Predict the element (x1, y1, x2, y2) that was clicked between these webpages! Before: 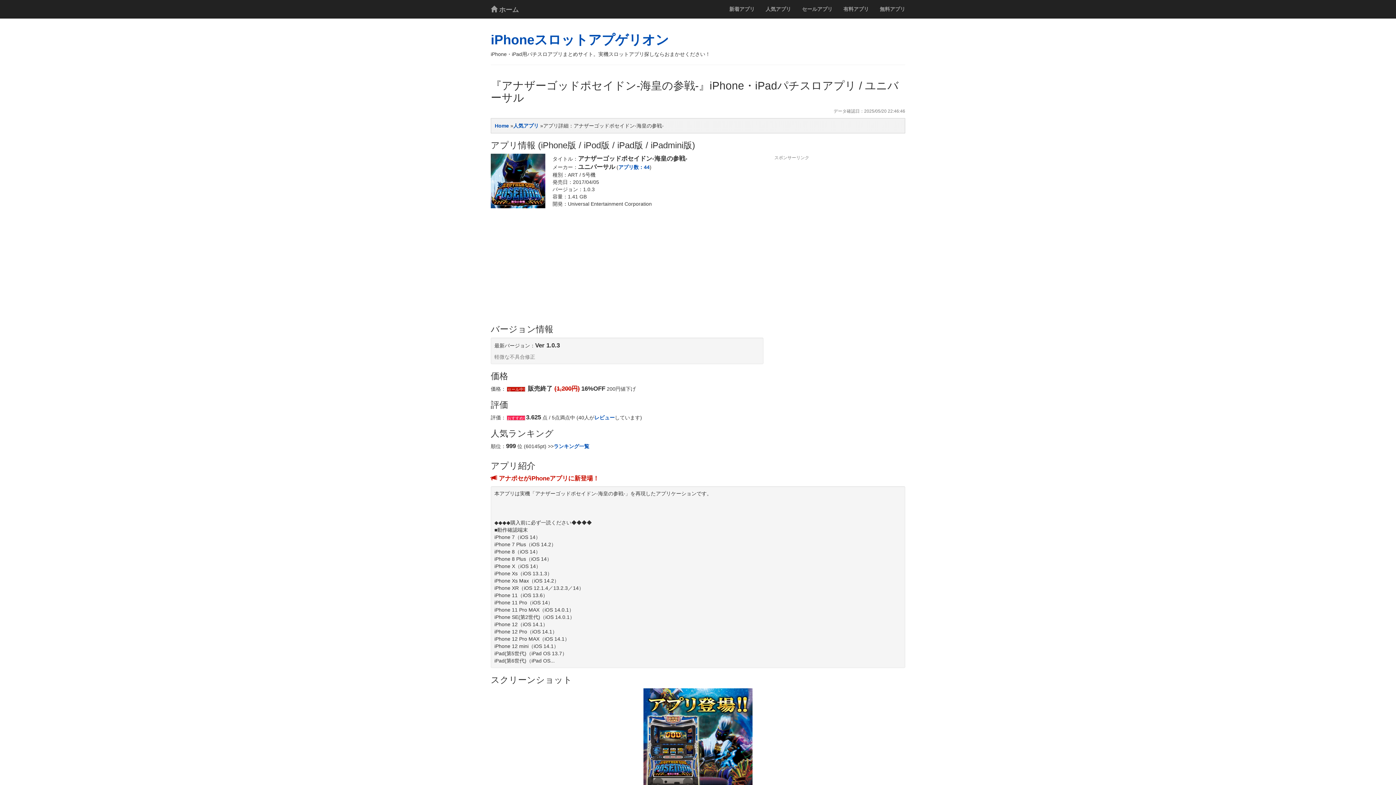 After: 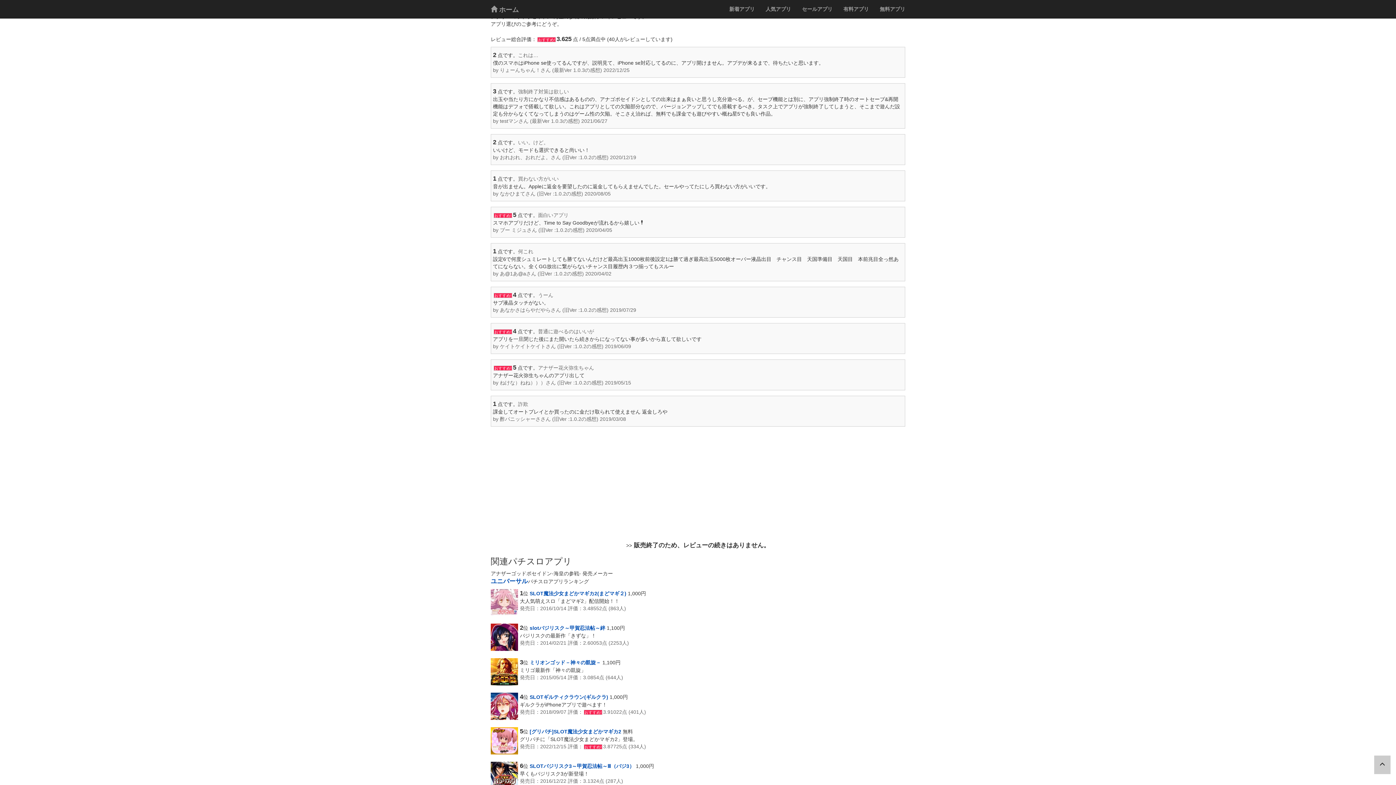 Action: label: レビュー bbox: (594, 414, 614, 420)